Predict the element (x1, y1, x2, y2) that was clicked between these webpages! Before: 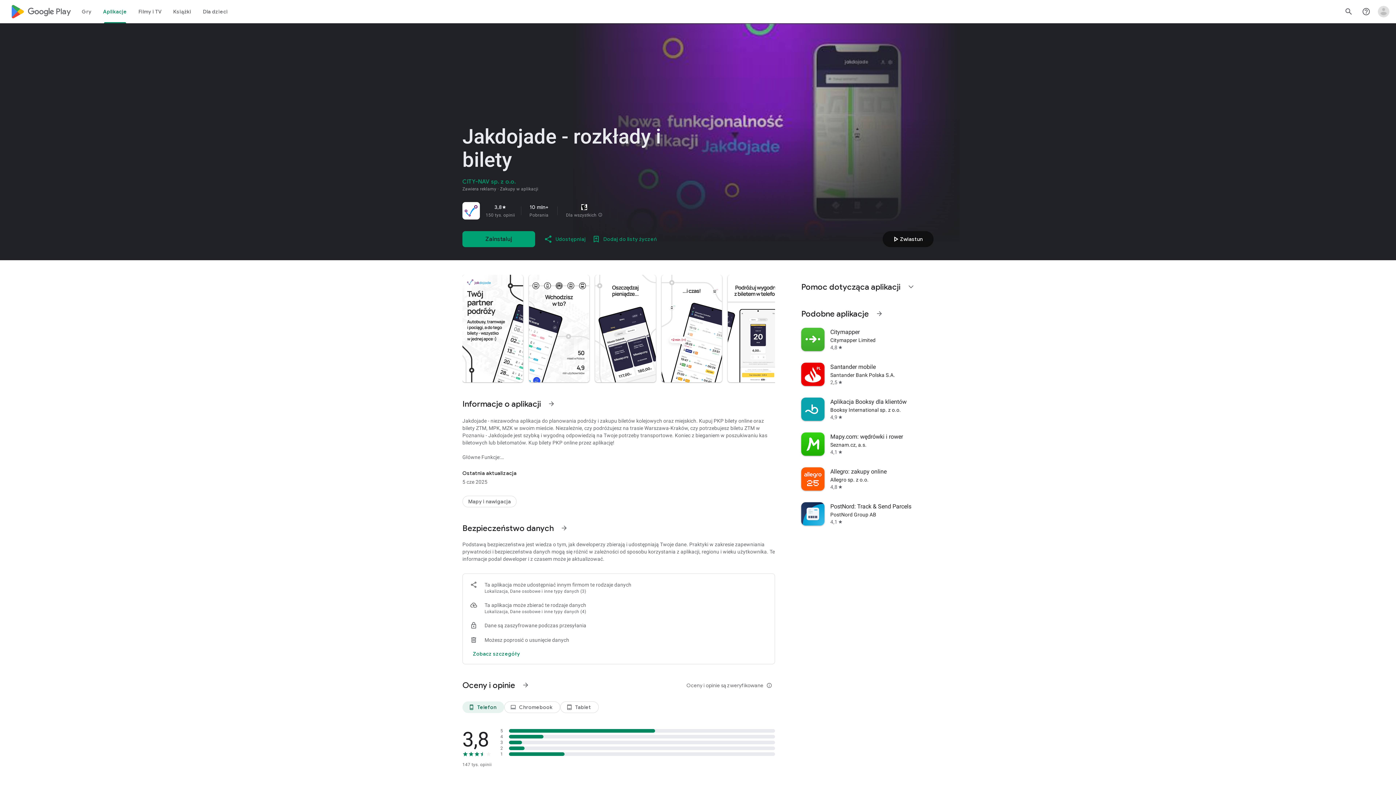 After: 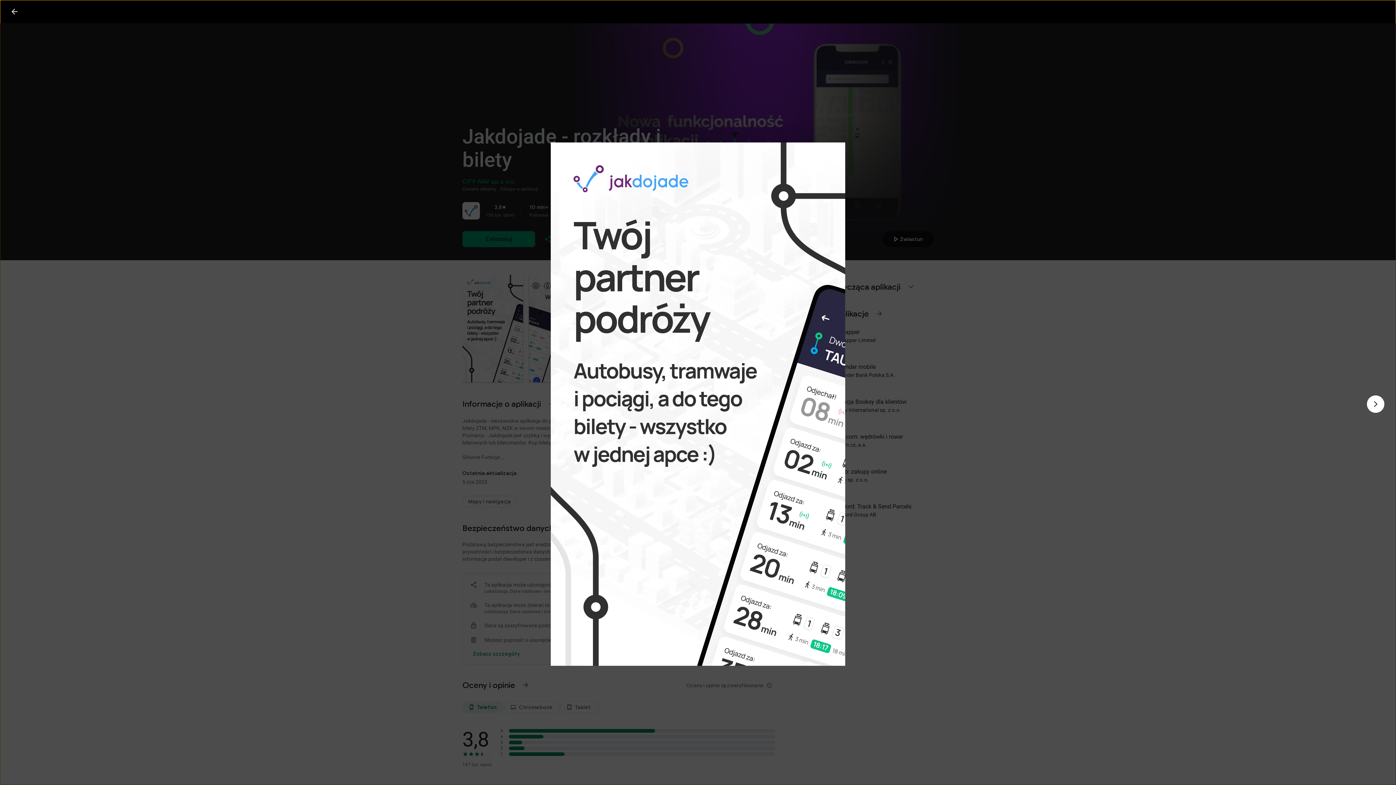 Action: bbox: (462, 274, 523, 382)